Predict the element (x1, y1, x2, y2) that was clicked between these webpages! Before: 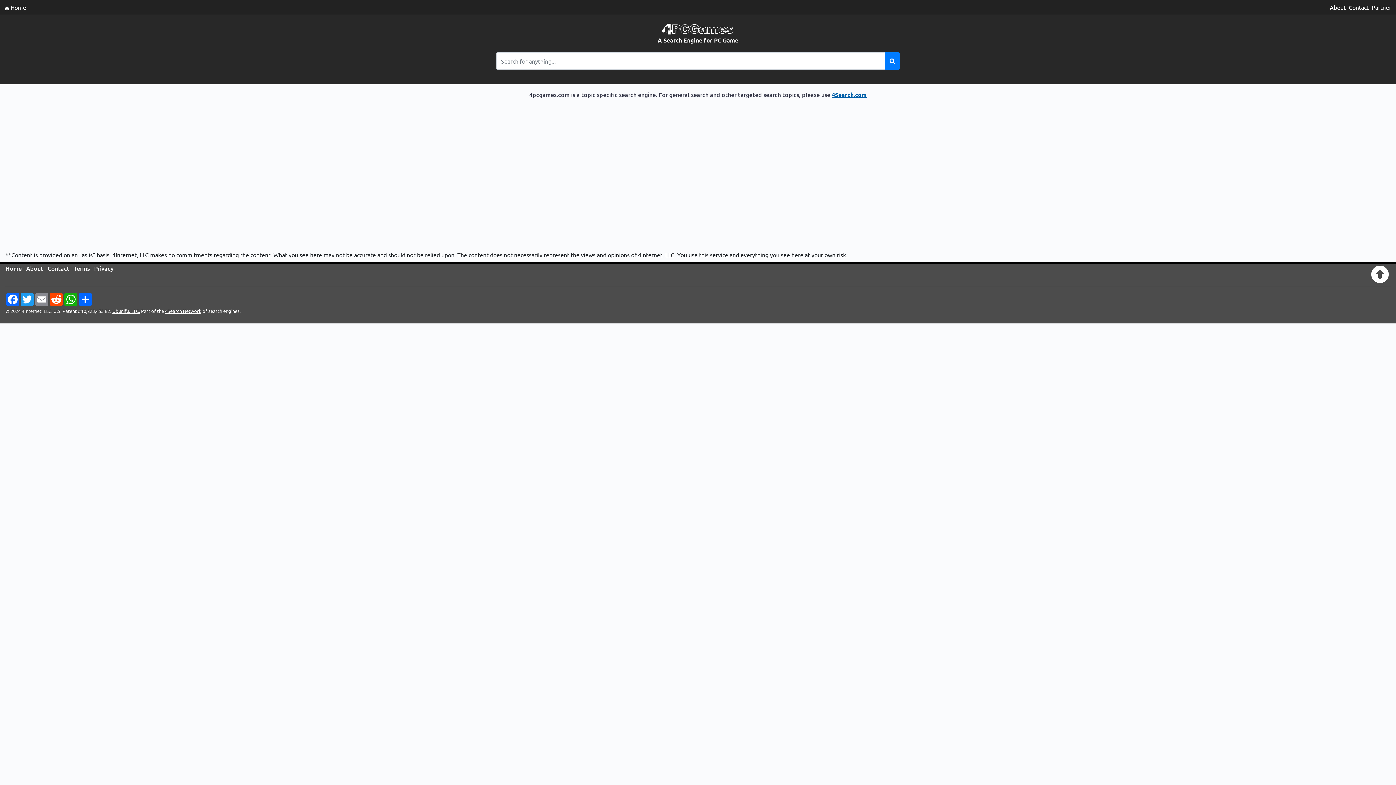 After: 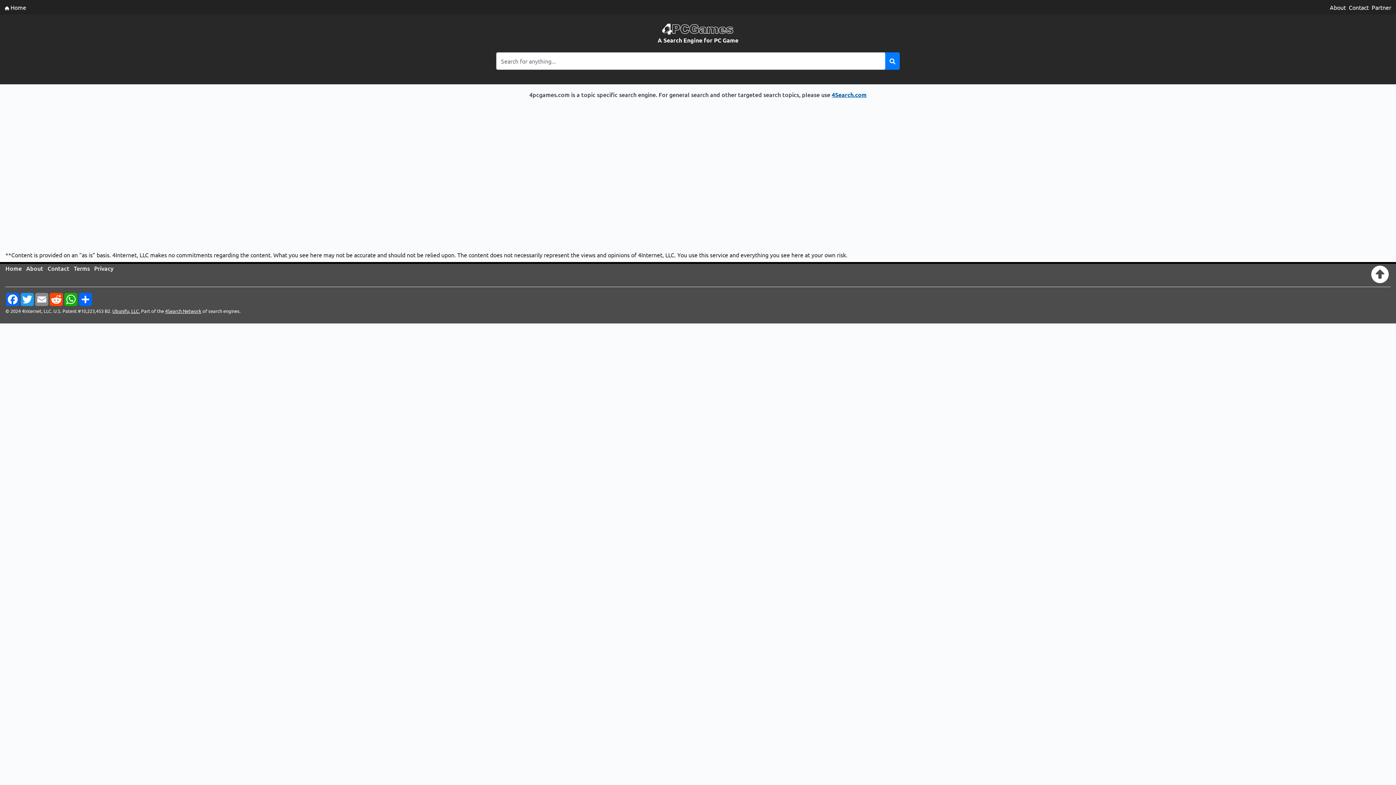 Action: bbox: (661, 24, 734, 31)